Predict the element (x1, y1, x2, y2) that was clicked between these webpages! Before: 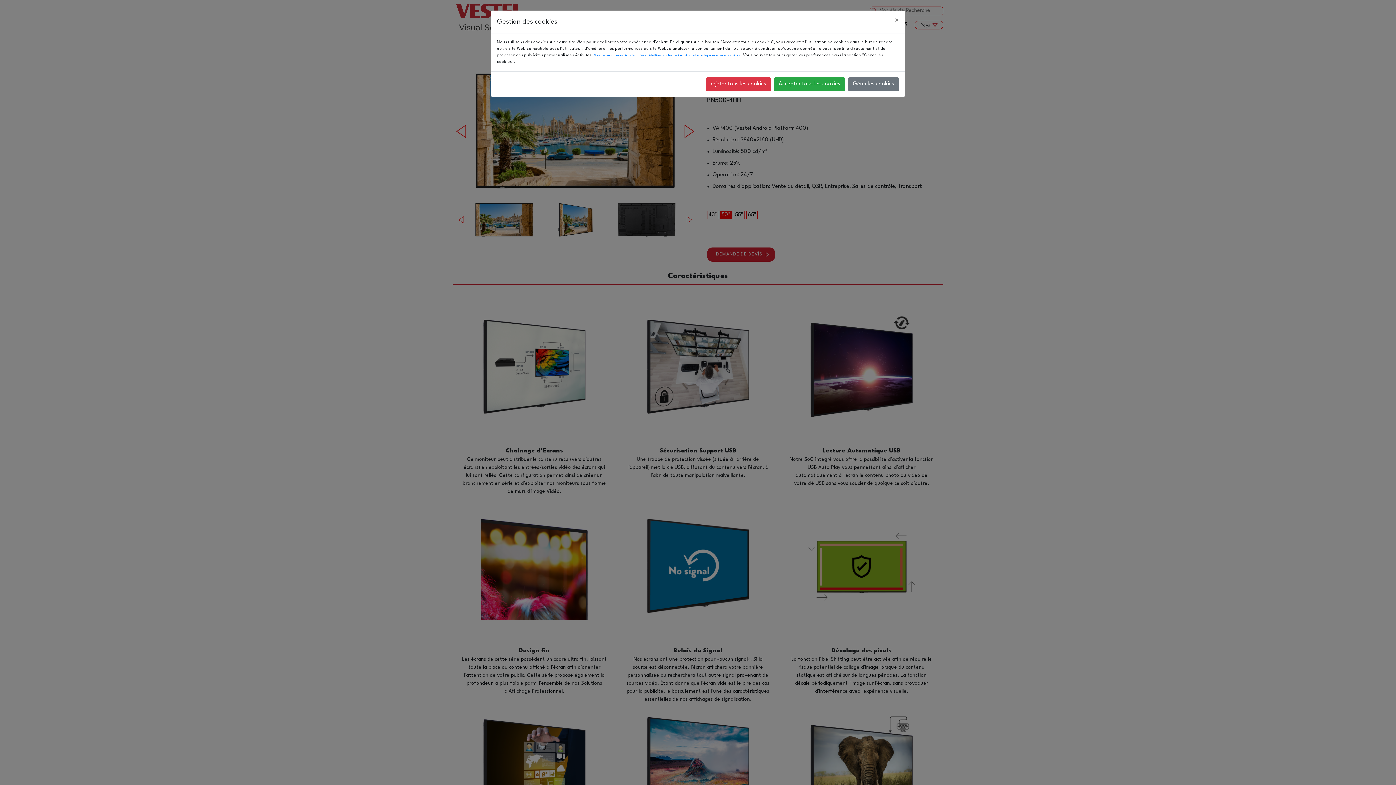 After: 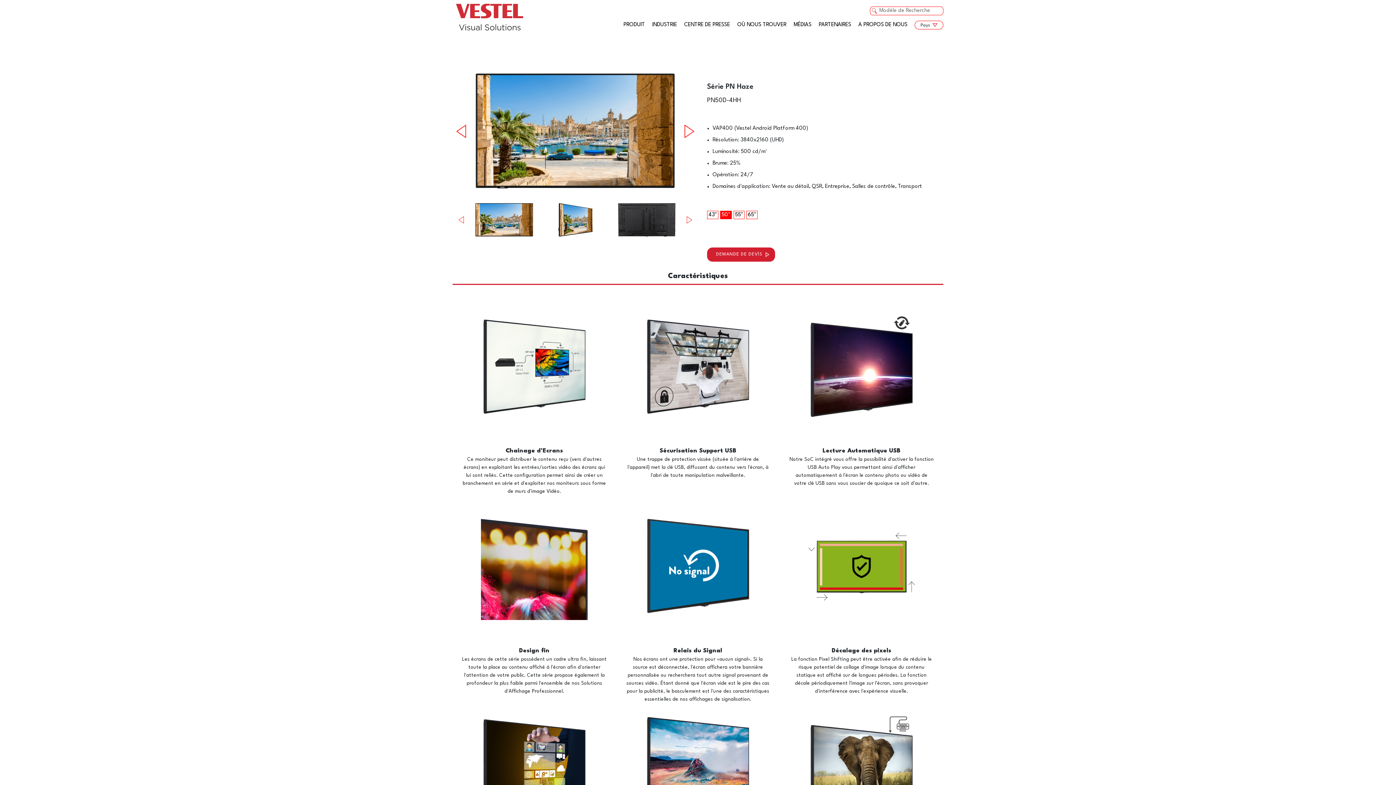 Action: bbox: (774, 77, 845, 91) label: Accepter tous les cookies